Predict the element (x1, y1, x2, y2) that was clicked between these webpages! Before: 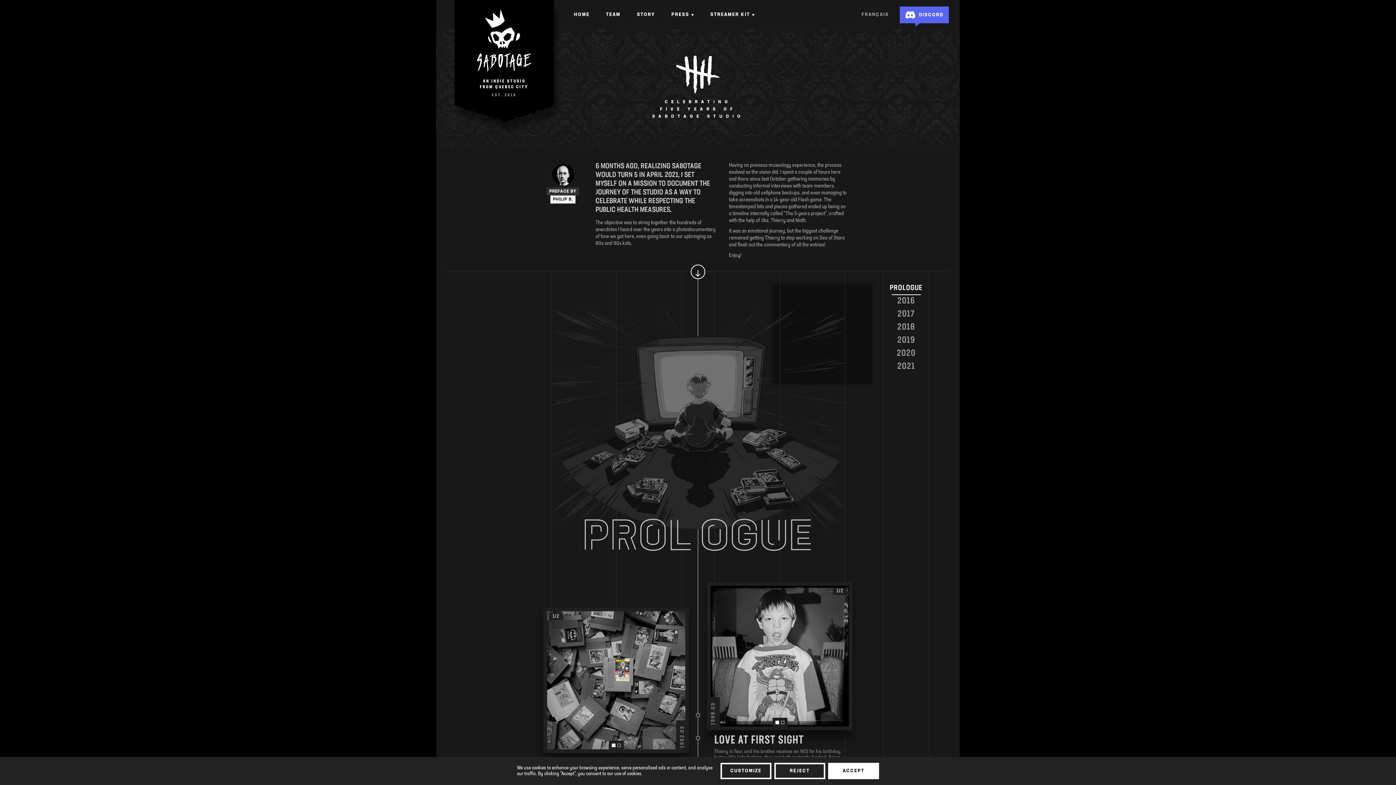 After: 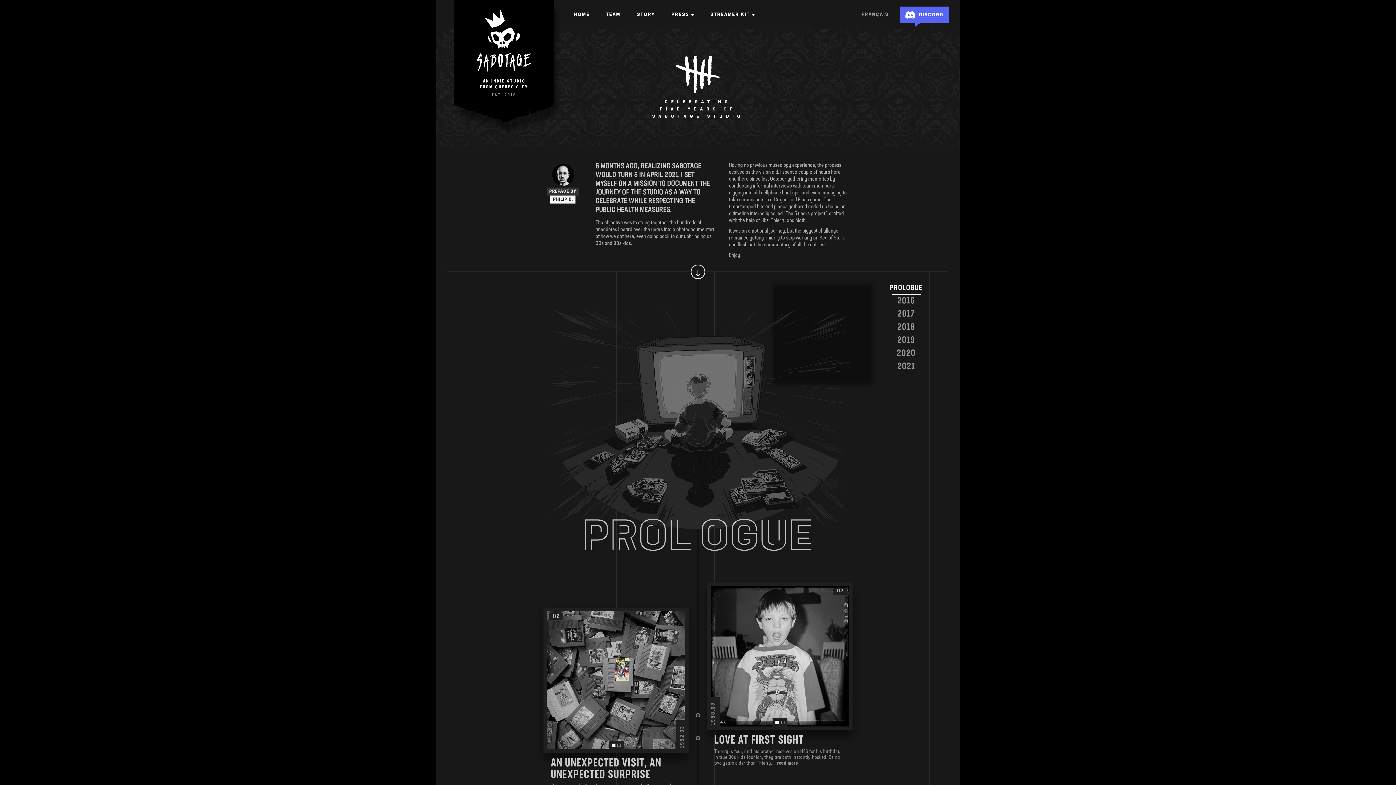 Action: bbox: (774, 763, 825, 779) label: Reject